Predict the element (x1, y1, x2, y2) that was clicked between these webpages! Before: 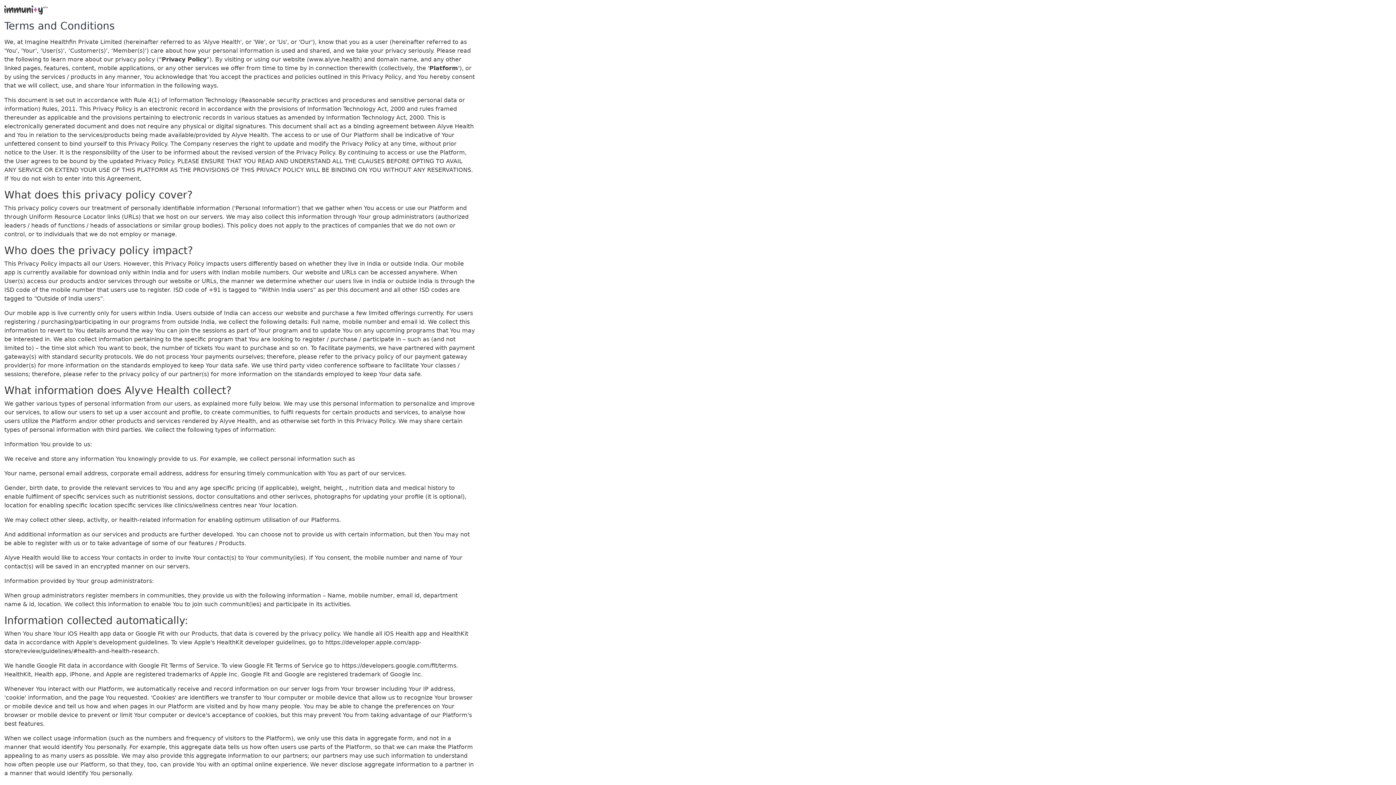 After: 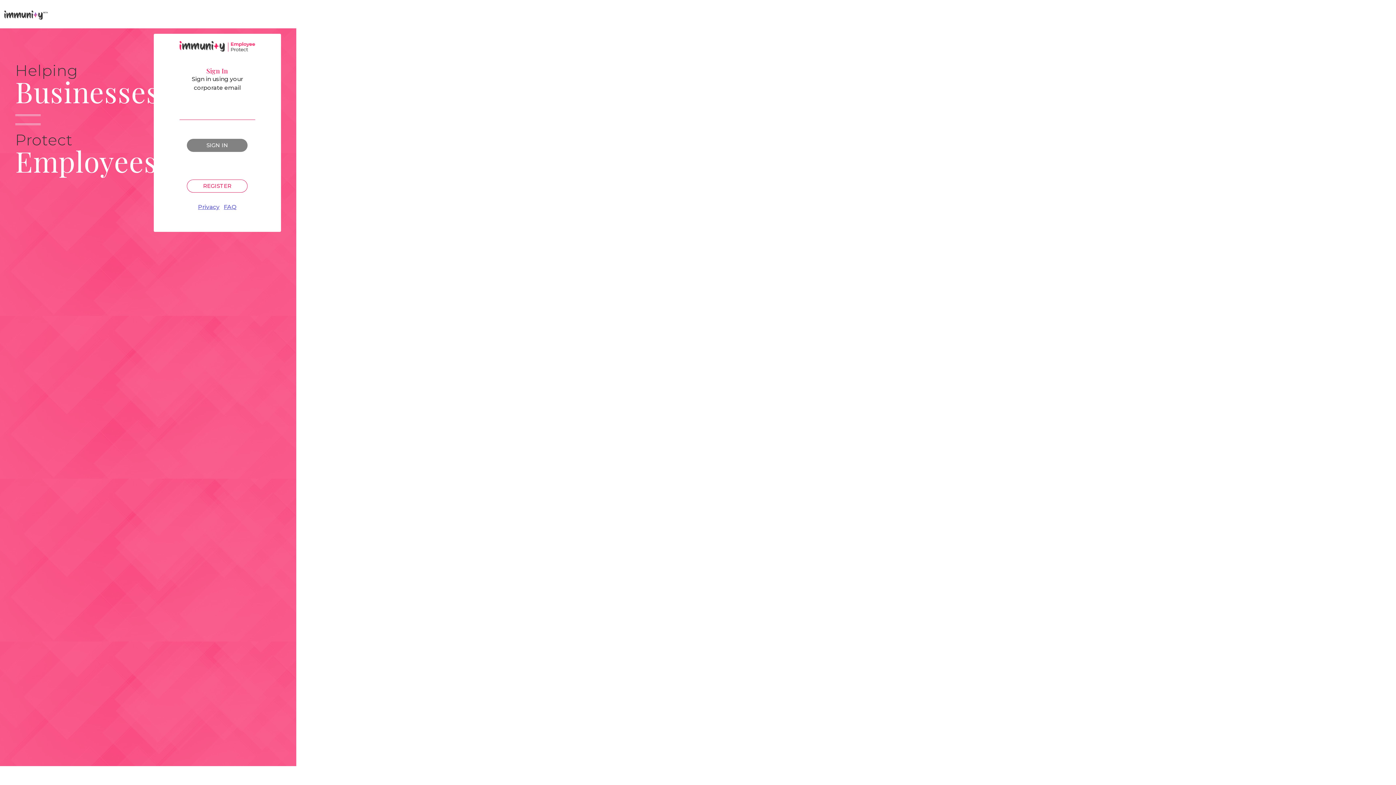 Action: bbox: (4, 2, 48, 16)